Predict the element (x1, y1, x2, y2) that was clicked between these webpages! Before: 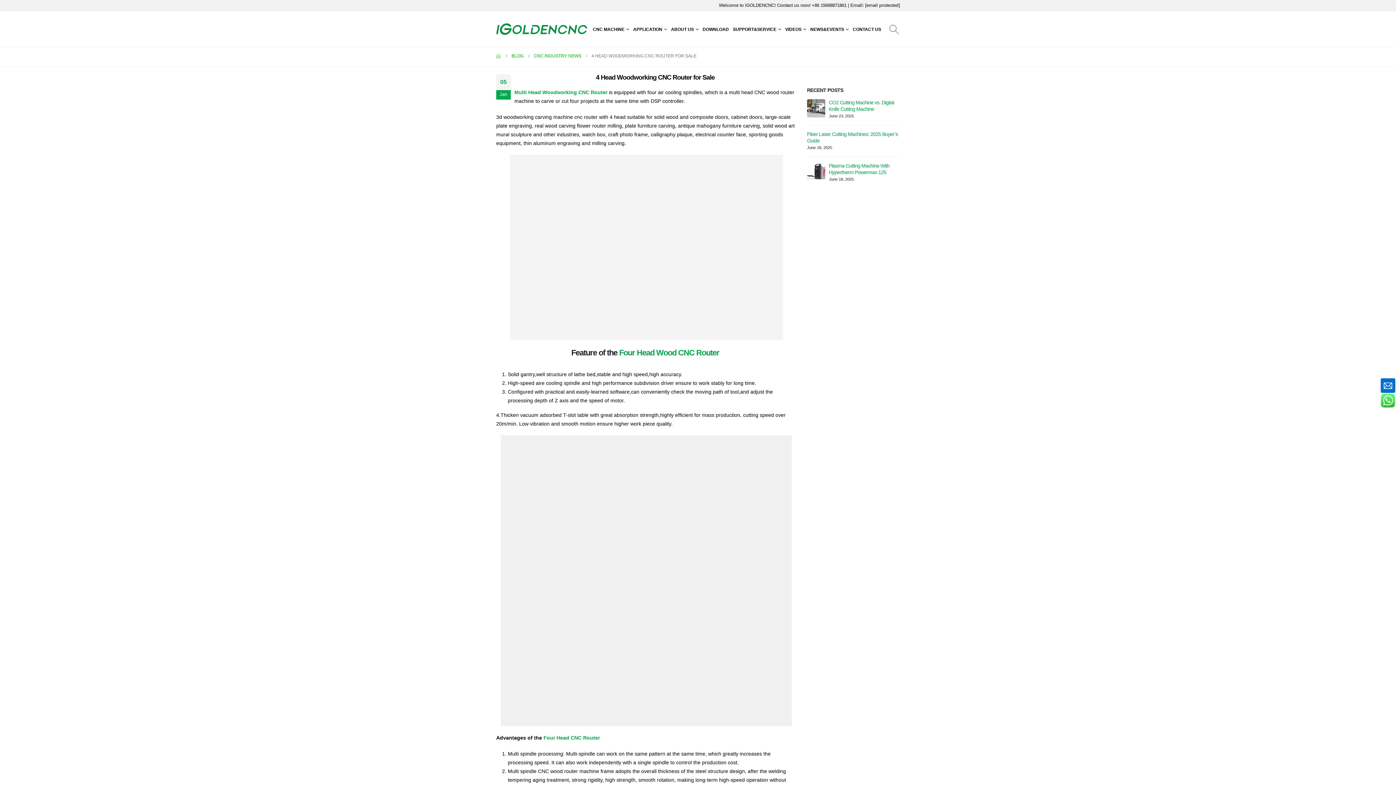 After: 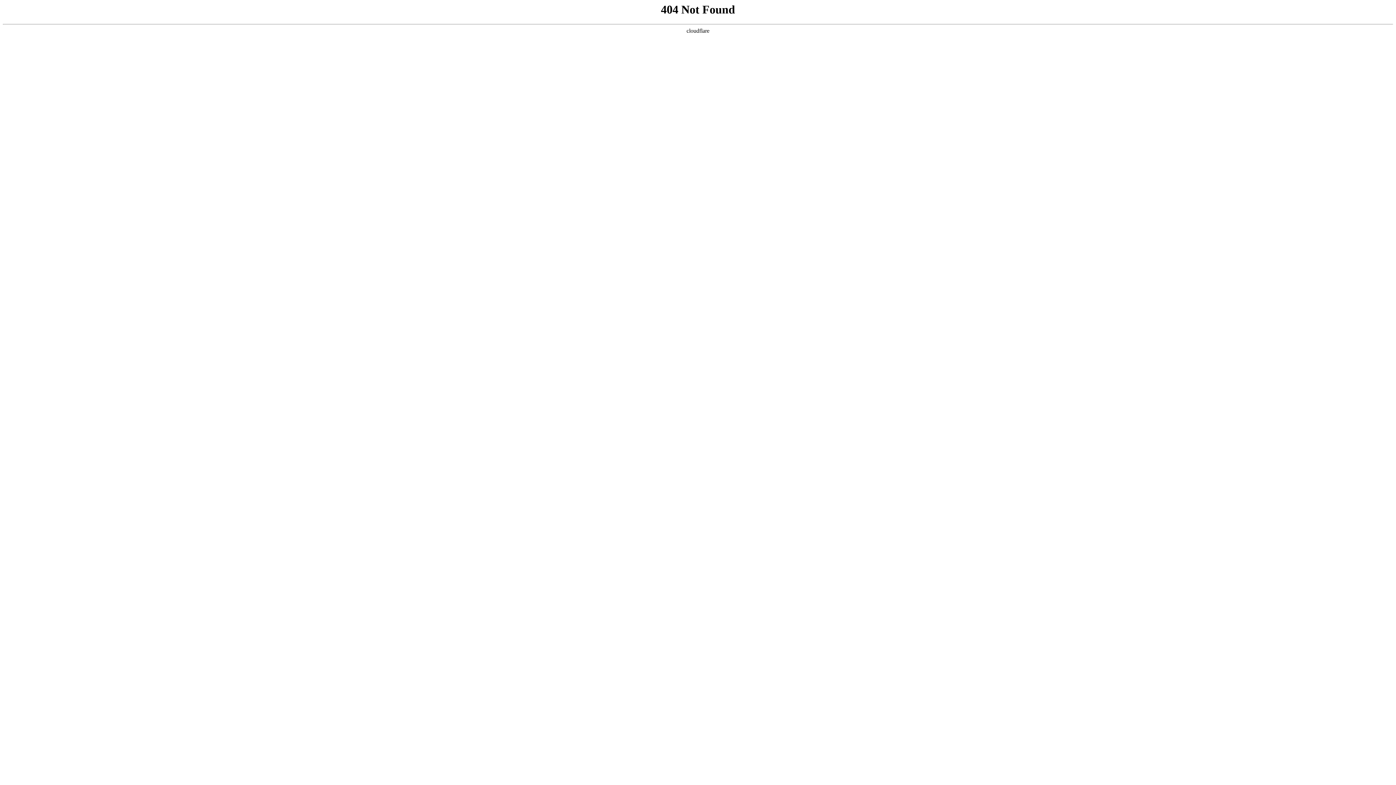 Action: bbox: (865, 2, 900, 8) label: [email protected]